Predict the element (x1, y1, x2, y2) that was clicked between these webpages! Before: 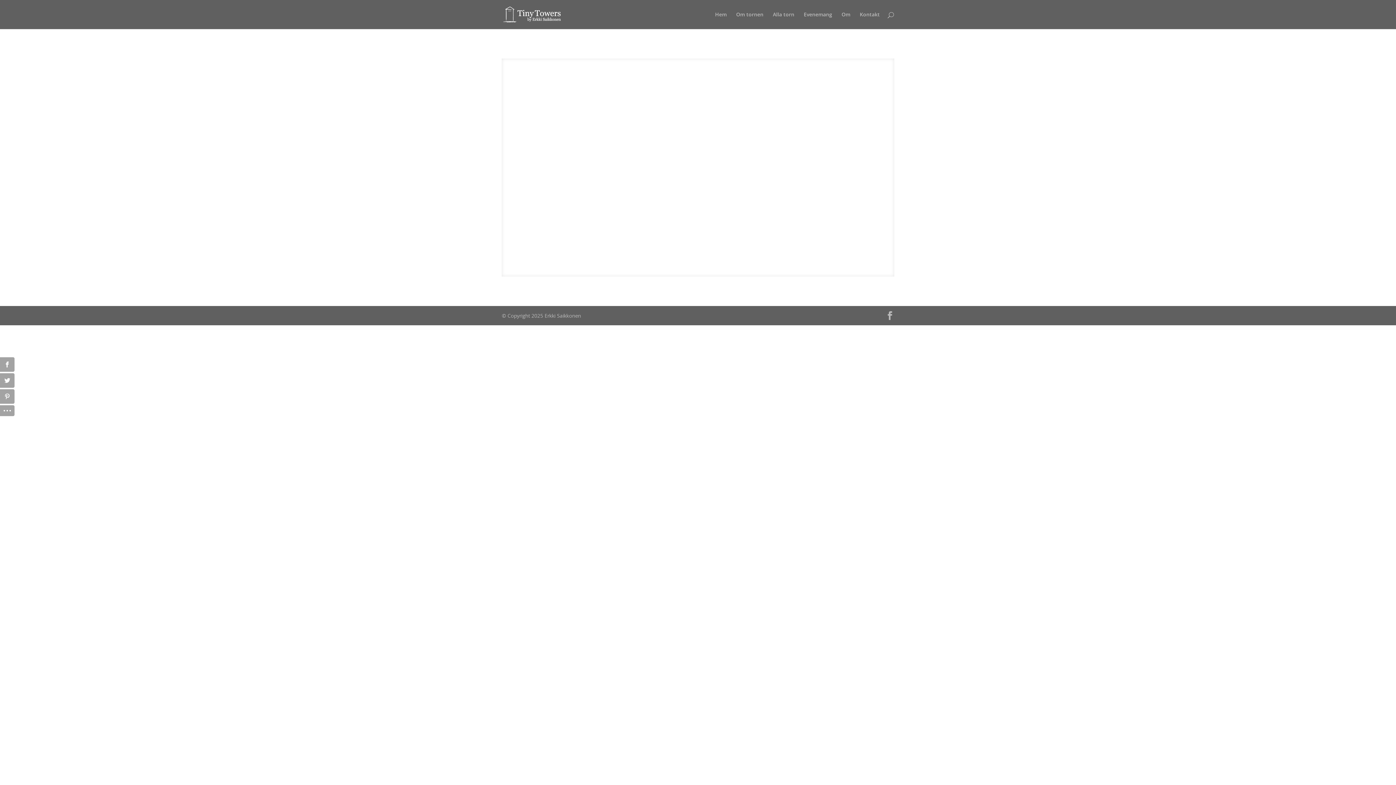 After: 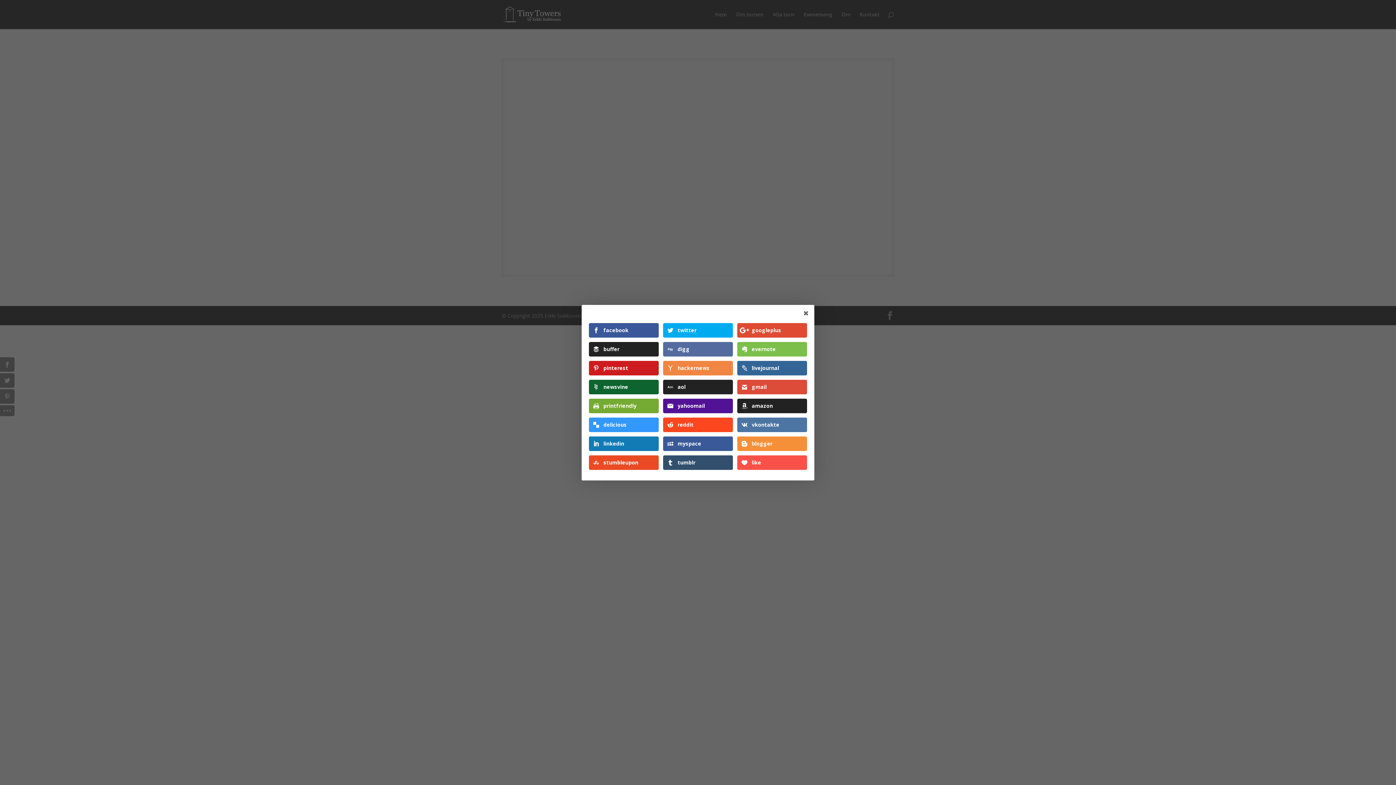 Action: bbox: (0, 405, 14, 416)